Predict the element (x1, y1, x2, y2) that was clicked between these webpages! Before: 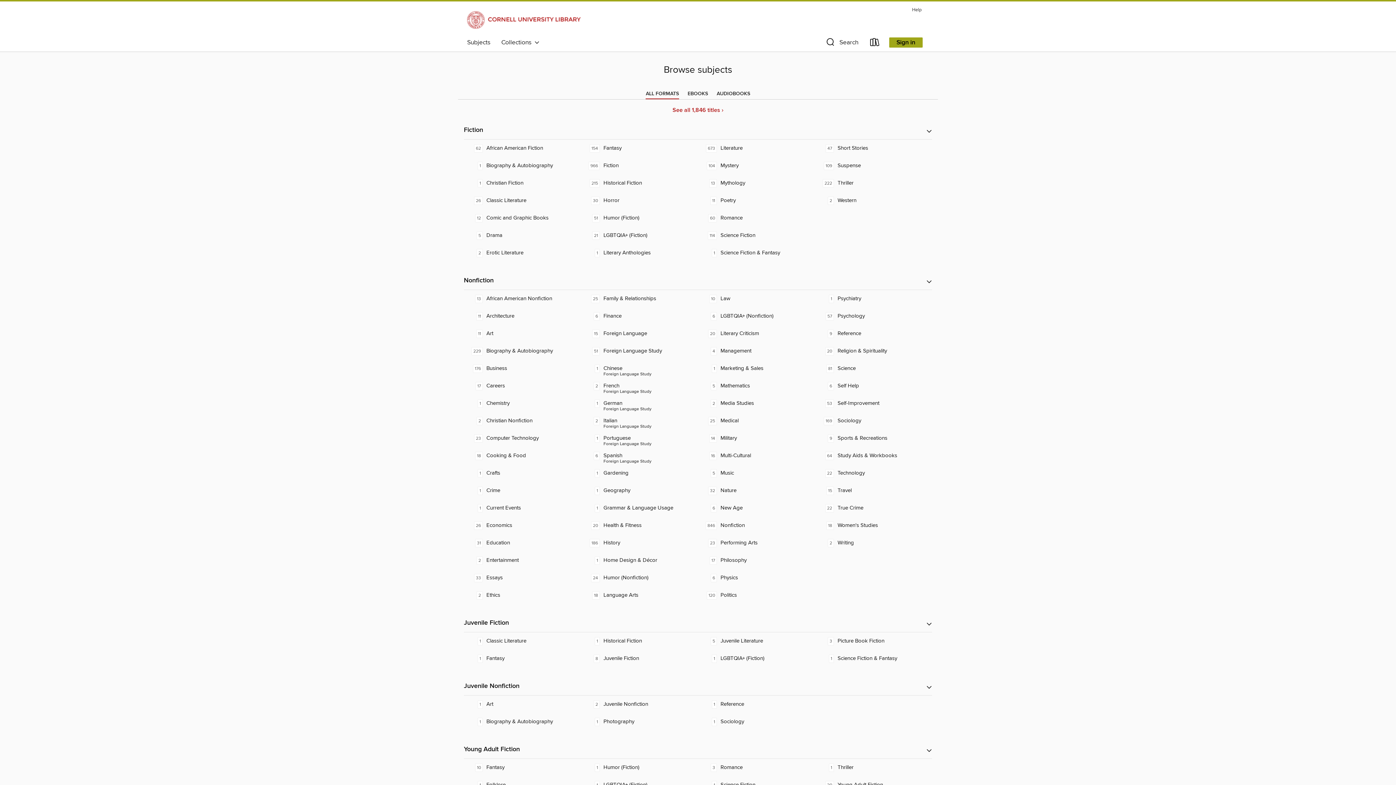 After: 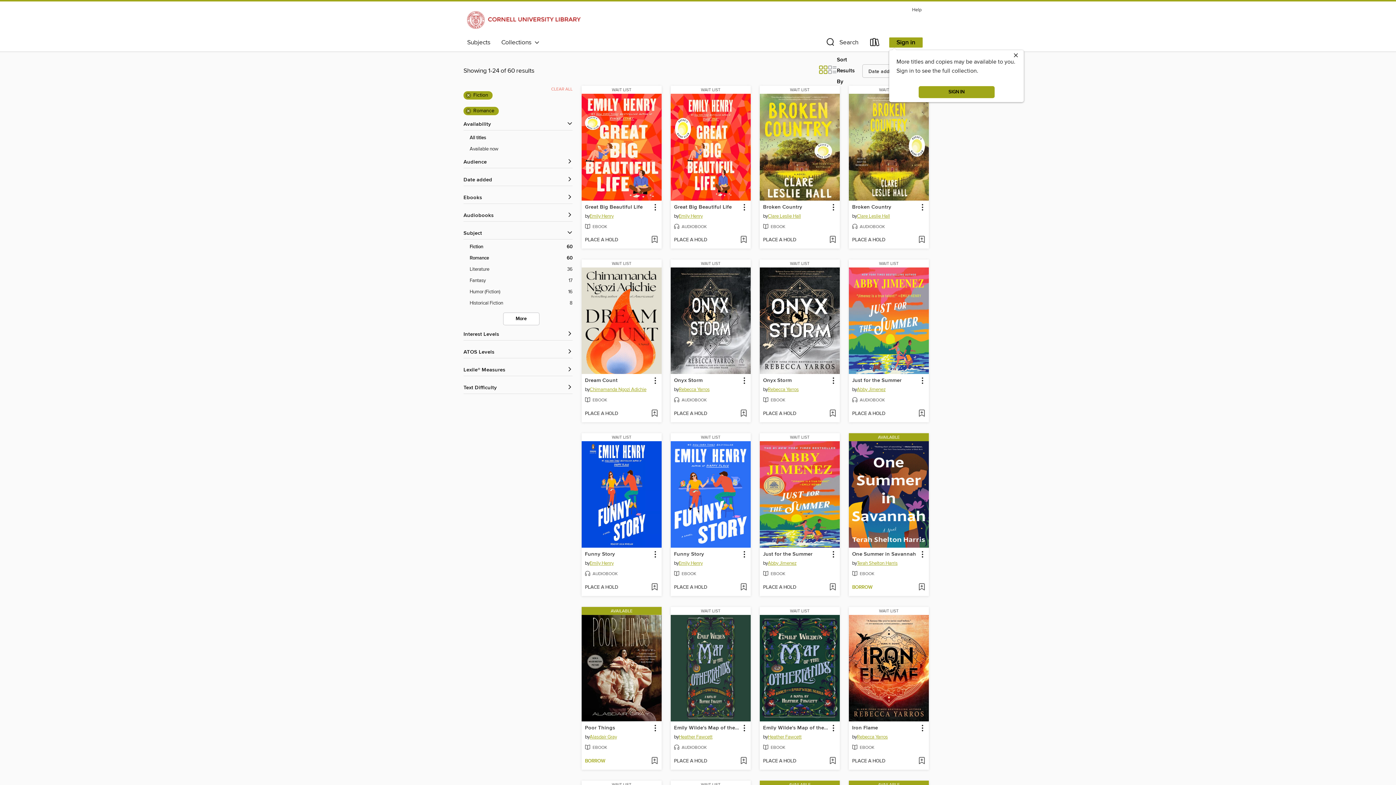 Action: label: Romance. 60 titles in collection. bbox: (698, 209, 815, 226)